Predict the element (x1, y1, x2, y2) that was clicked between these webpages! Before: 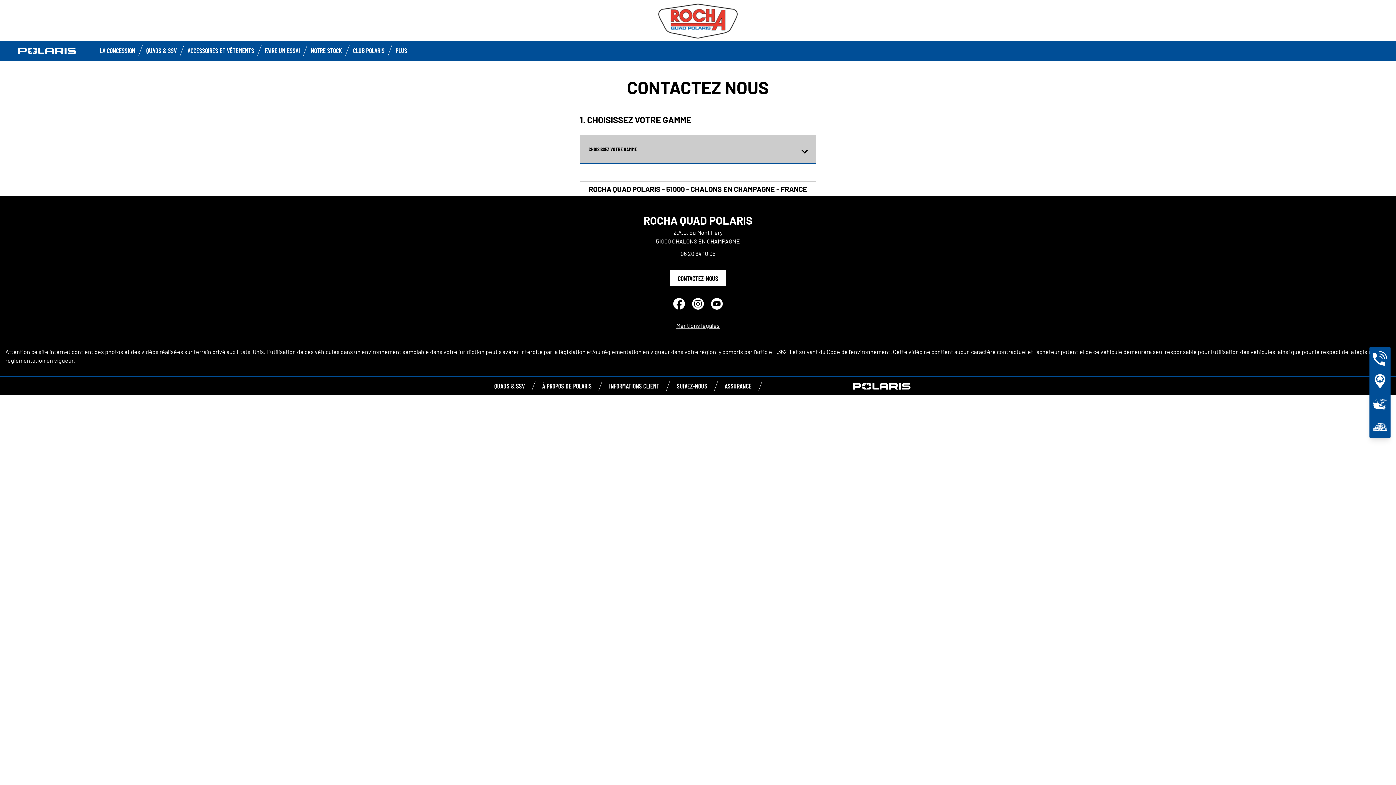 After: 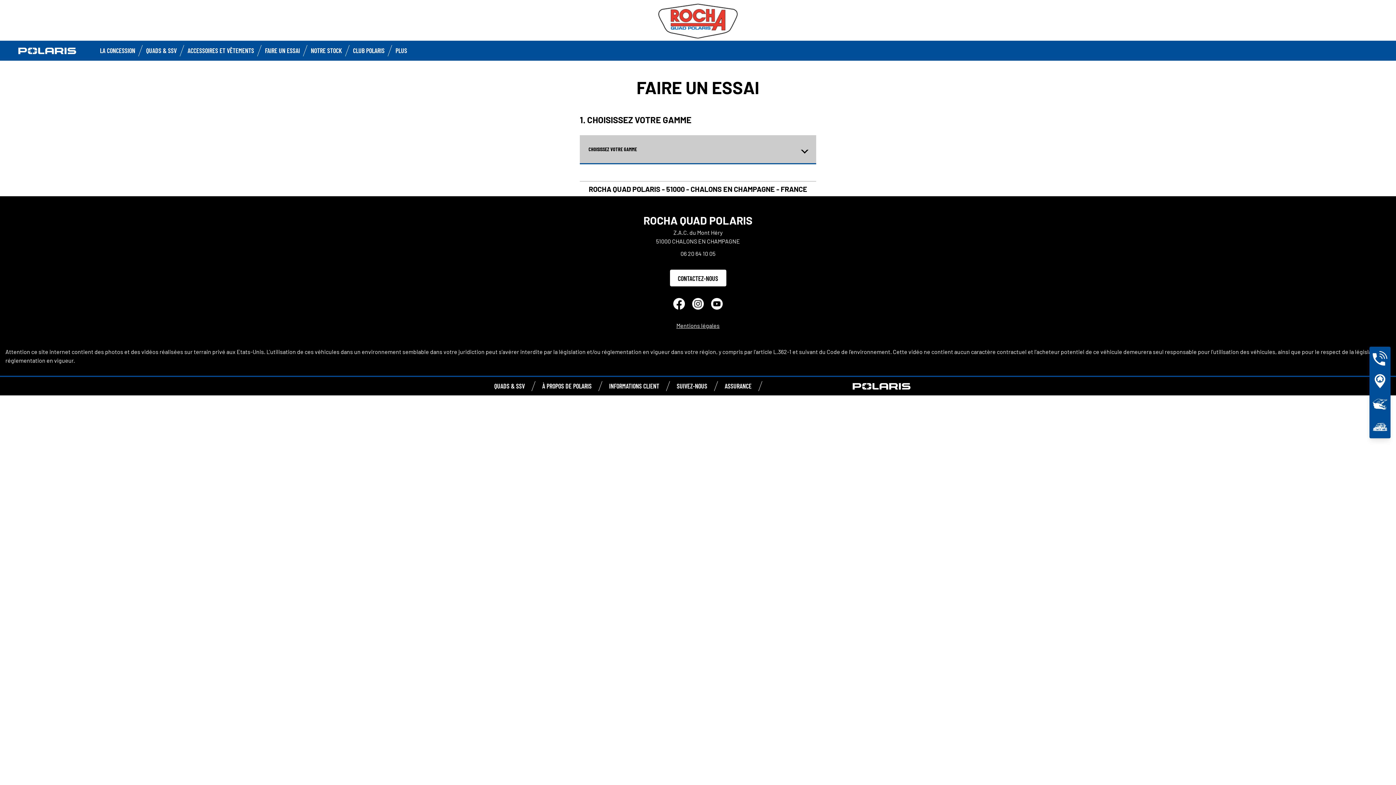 Action: bbox: (1369, 392, 1390, 415)